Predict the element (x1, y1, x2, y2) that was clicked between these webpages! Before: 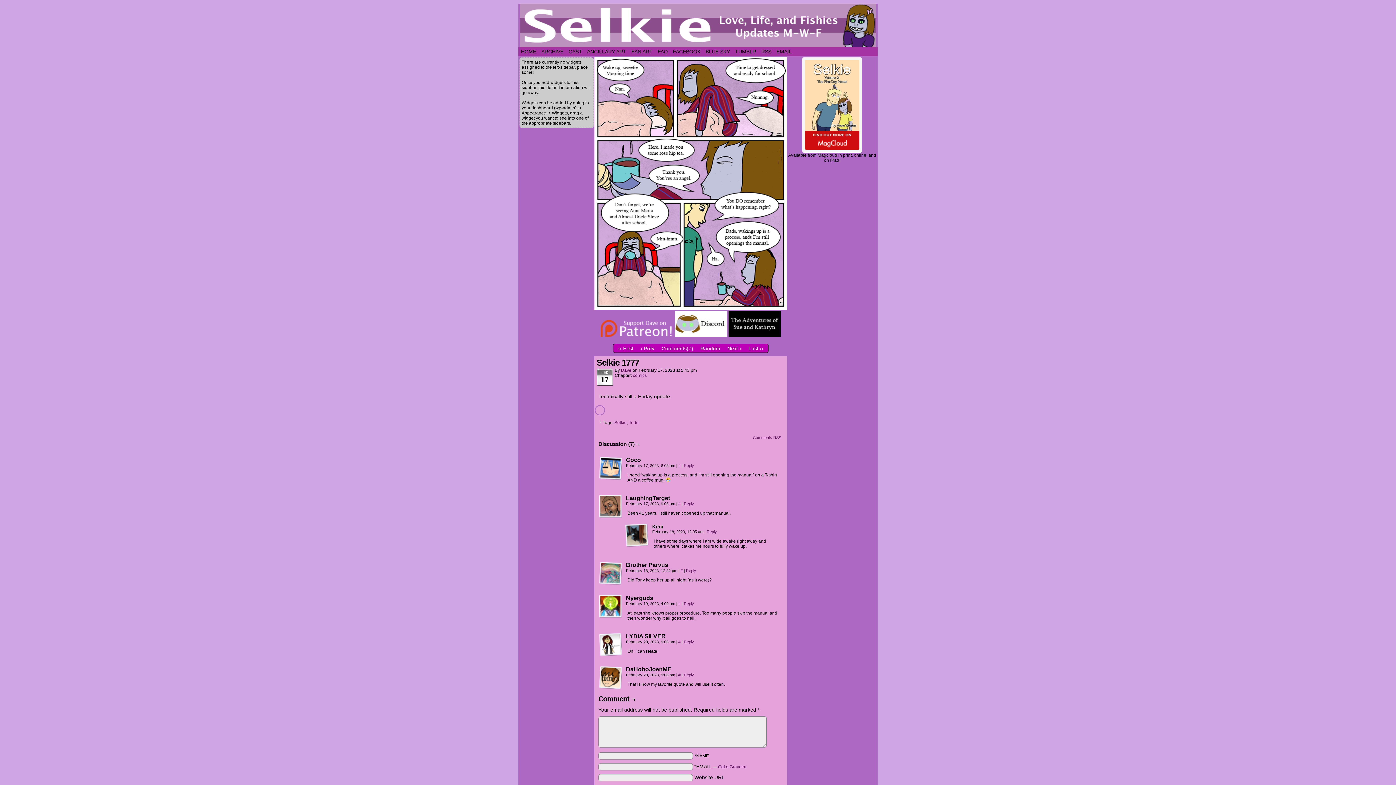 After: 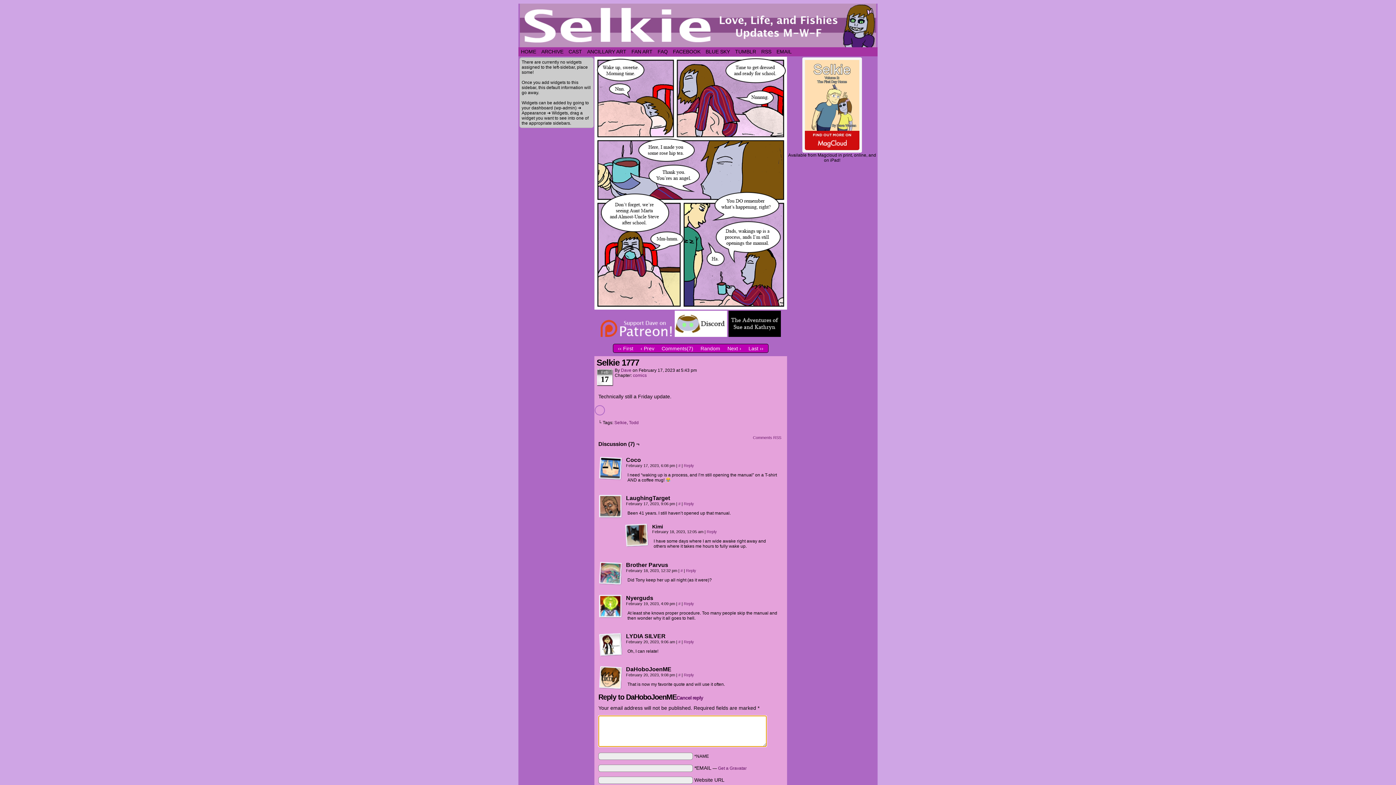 Action: bbox: (684, 673, 694, 677) label: Reply to DaHoboJoenME